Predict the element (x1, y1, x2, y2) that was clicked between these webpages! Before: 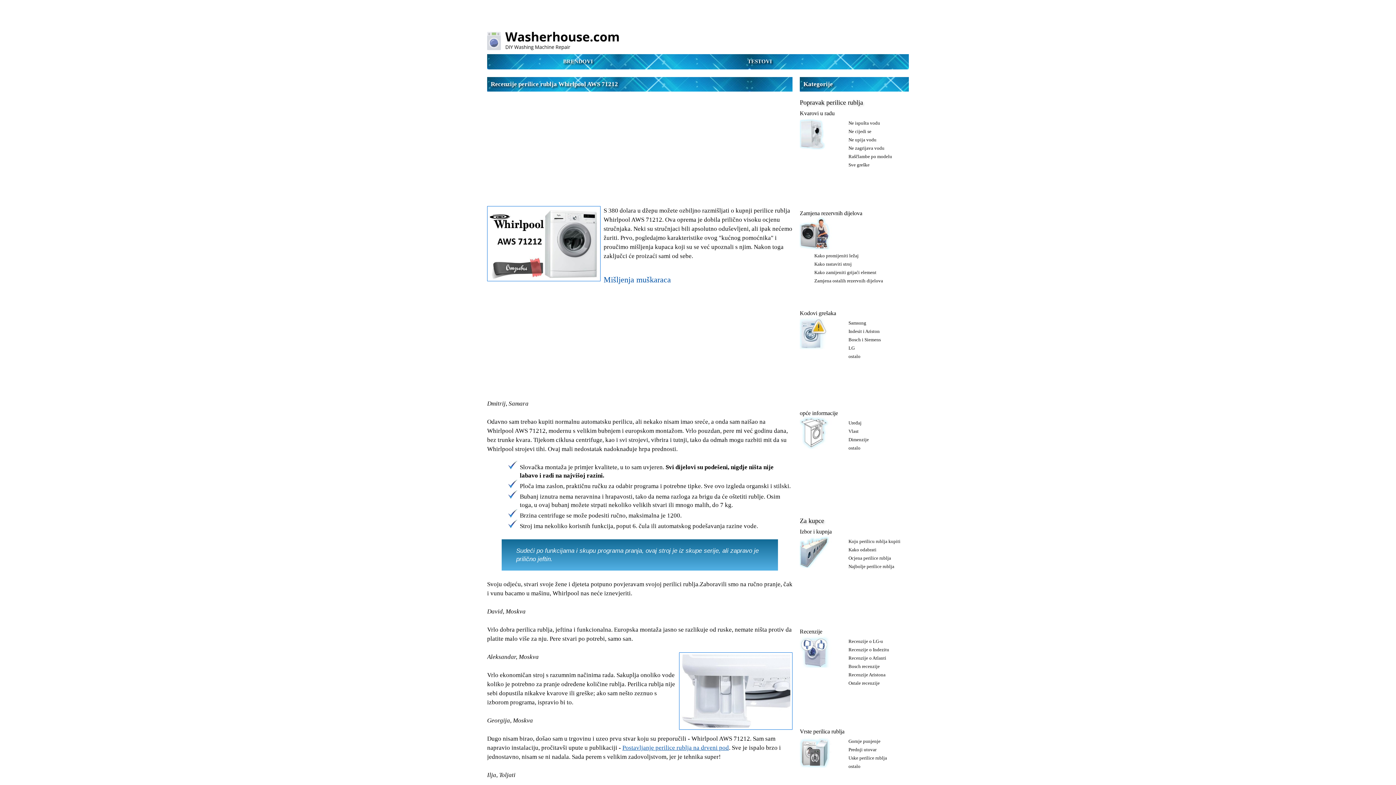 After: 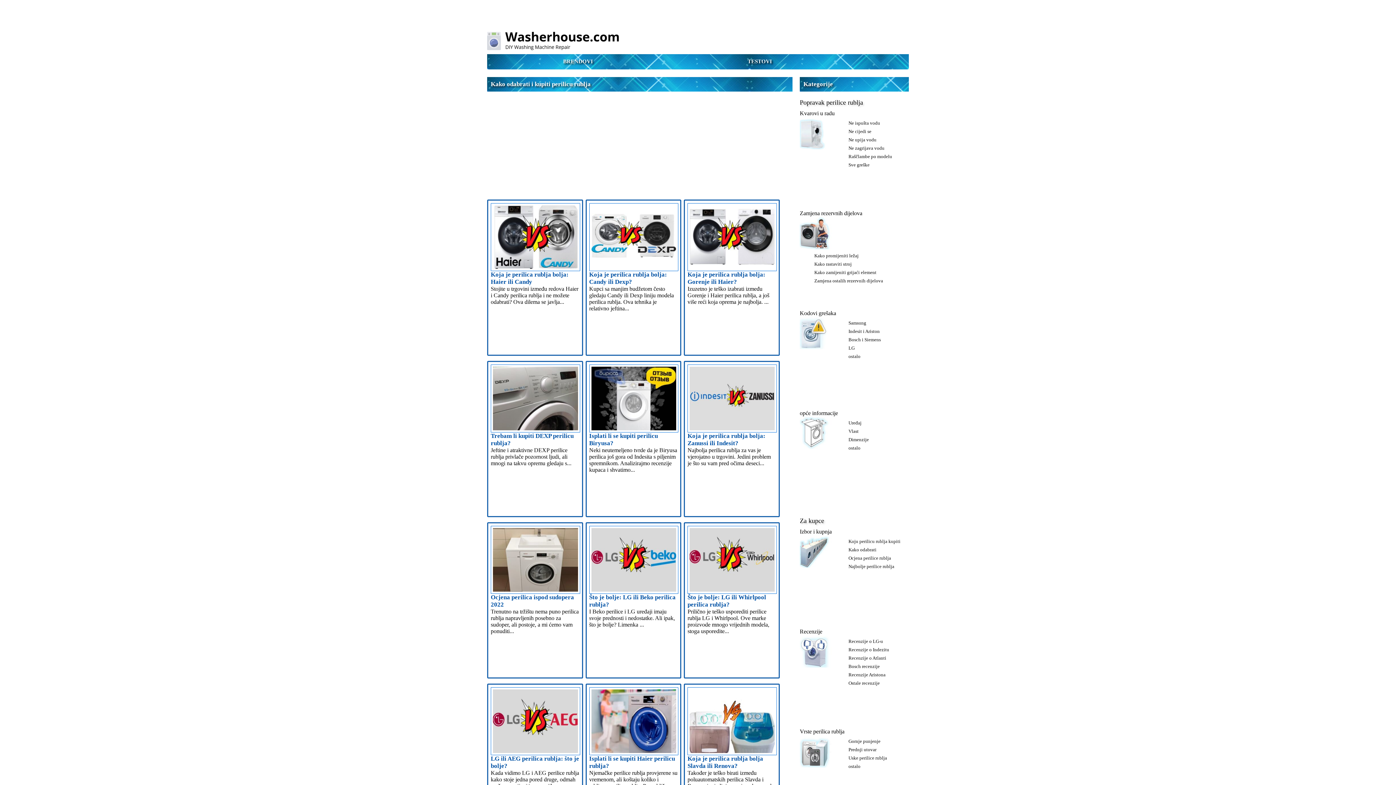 Action: label: Izbor i kupnja bbox: (800, 528, 832, 534)